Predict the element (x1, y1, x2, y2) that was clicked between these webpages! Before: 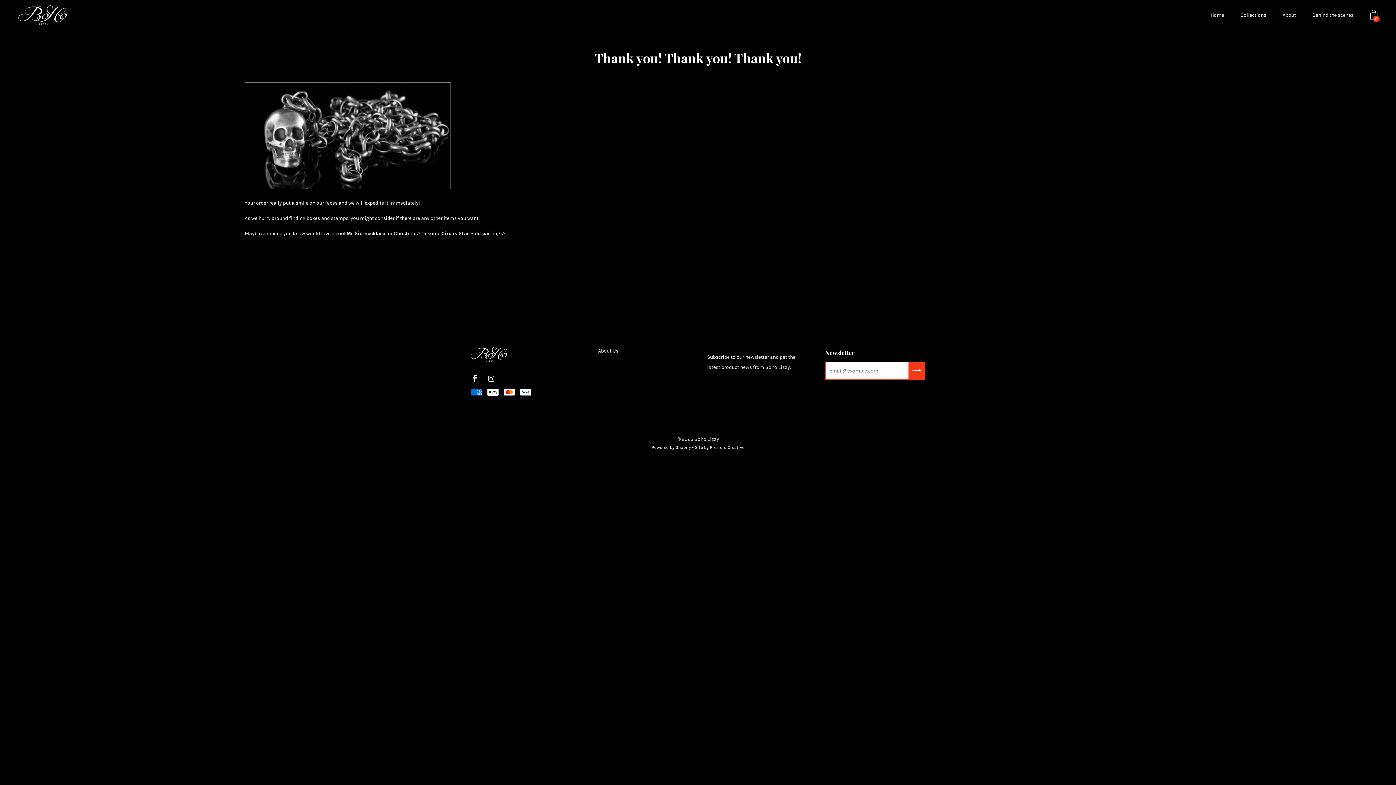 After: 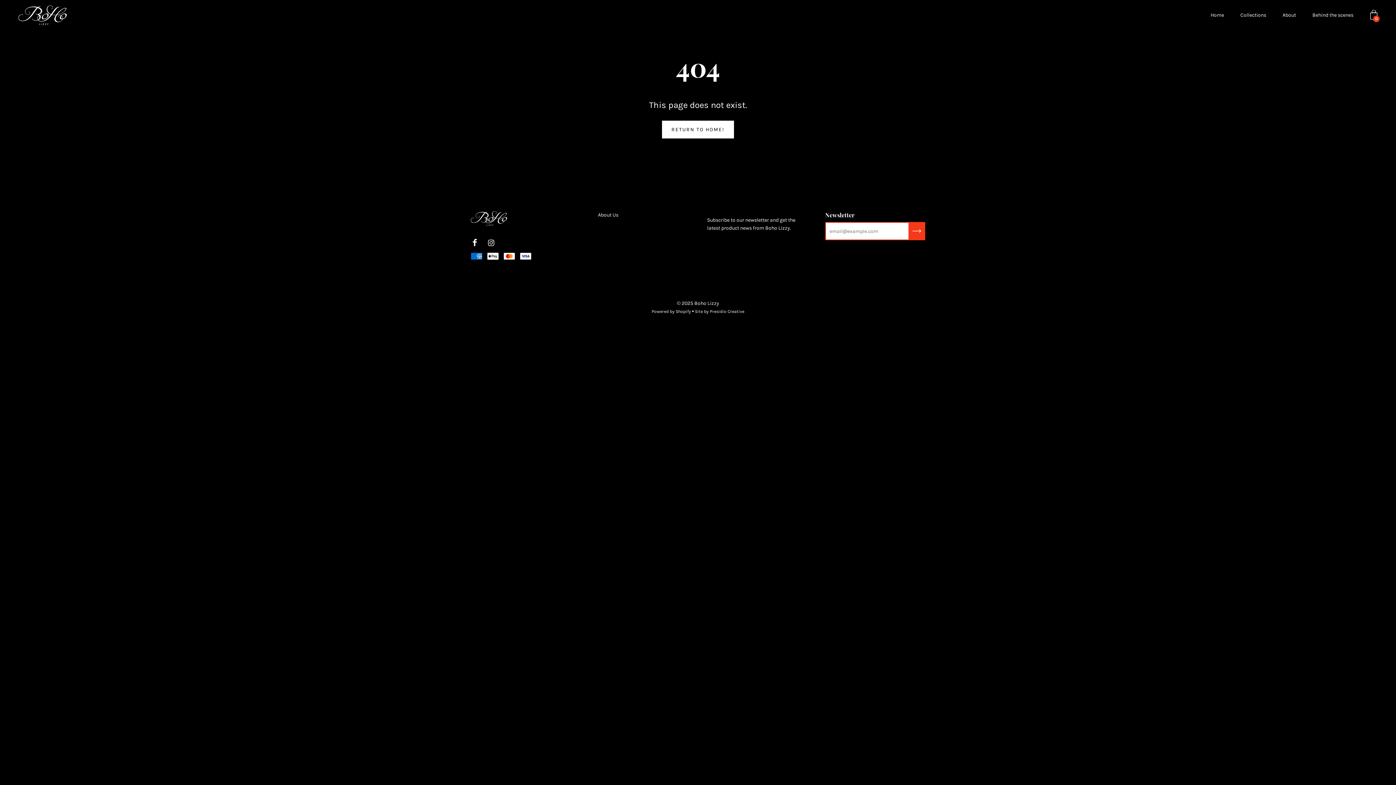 Action: label: Circus Star gold earrings bbox: (441, 230, 503, 236)